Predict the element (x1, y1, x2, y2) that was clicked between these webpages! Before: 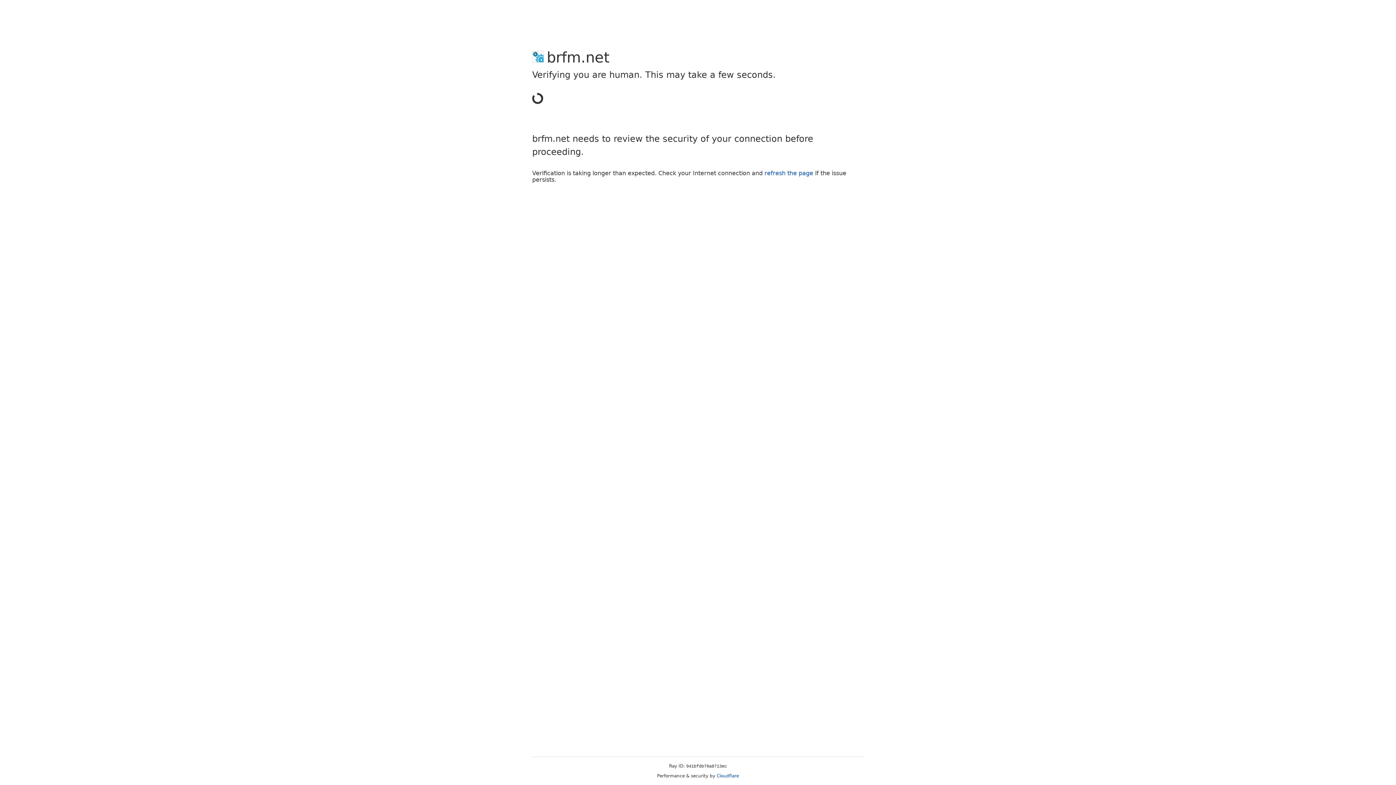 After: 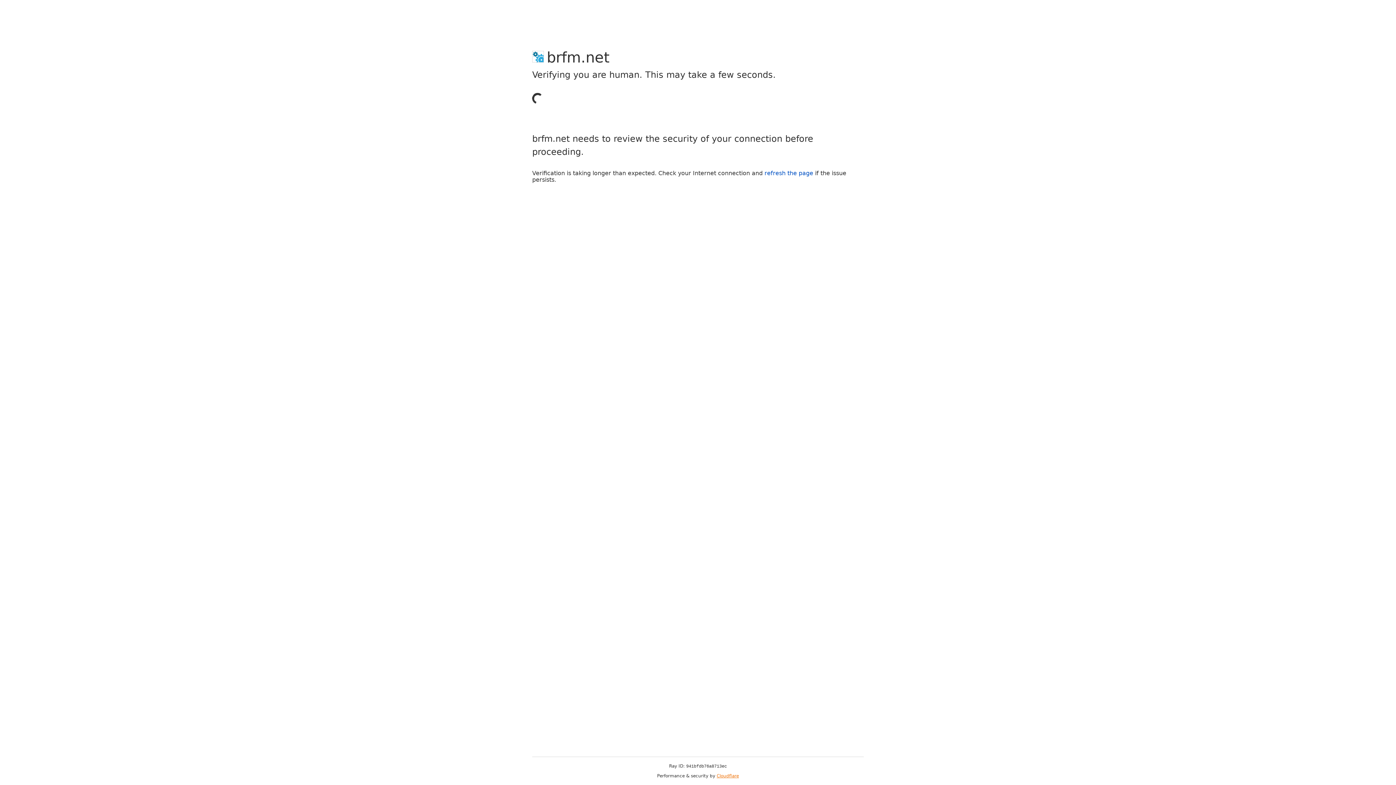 Action: bbox: (716, 773, 739, 778) label: Cloudflare